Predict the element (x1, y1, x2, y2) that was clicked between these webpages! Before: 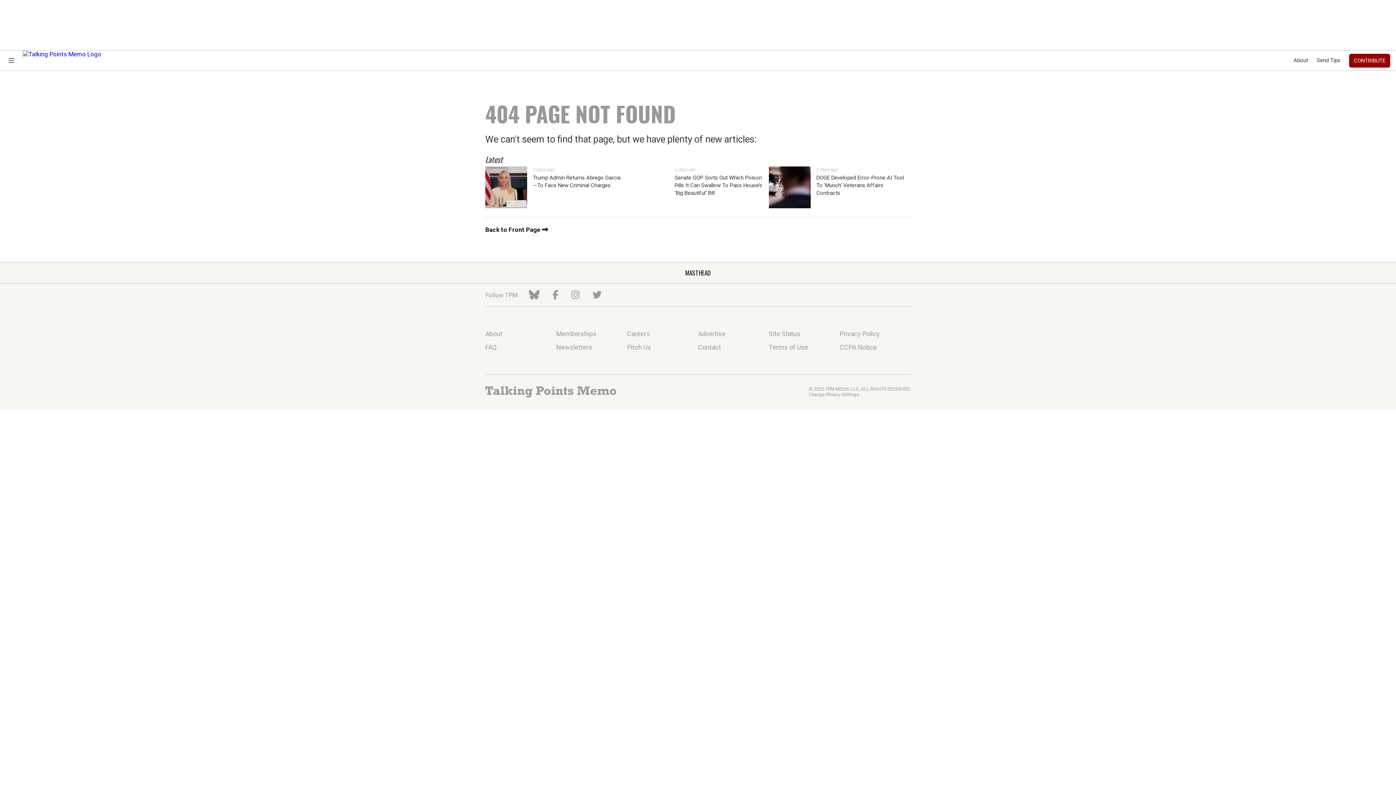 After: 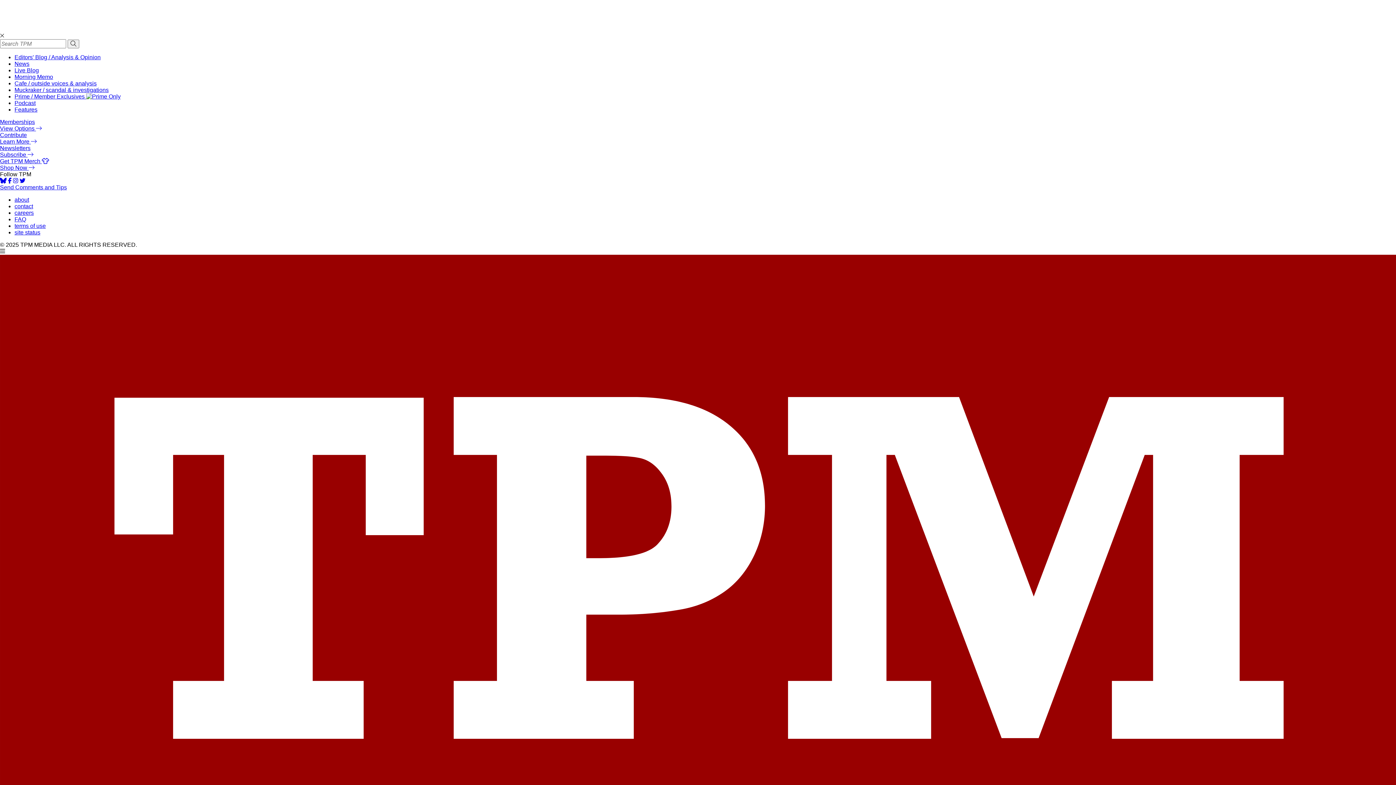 Action: bbox: (839, 330, 910, 337) label: Privacy Policy